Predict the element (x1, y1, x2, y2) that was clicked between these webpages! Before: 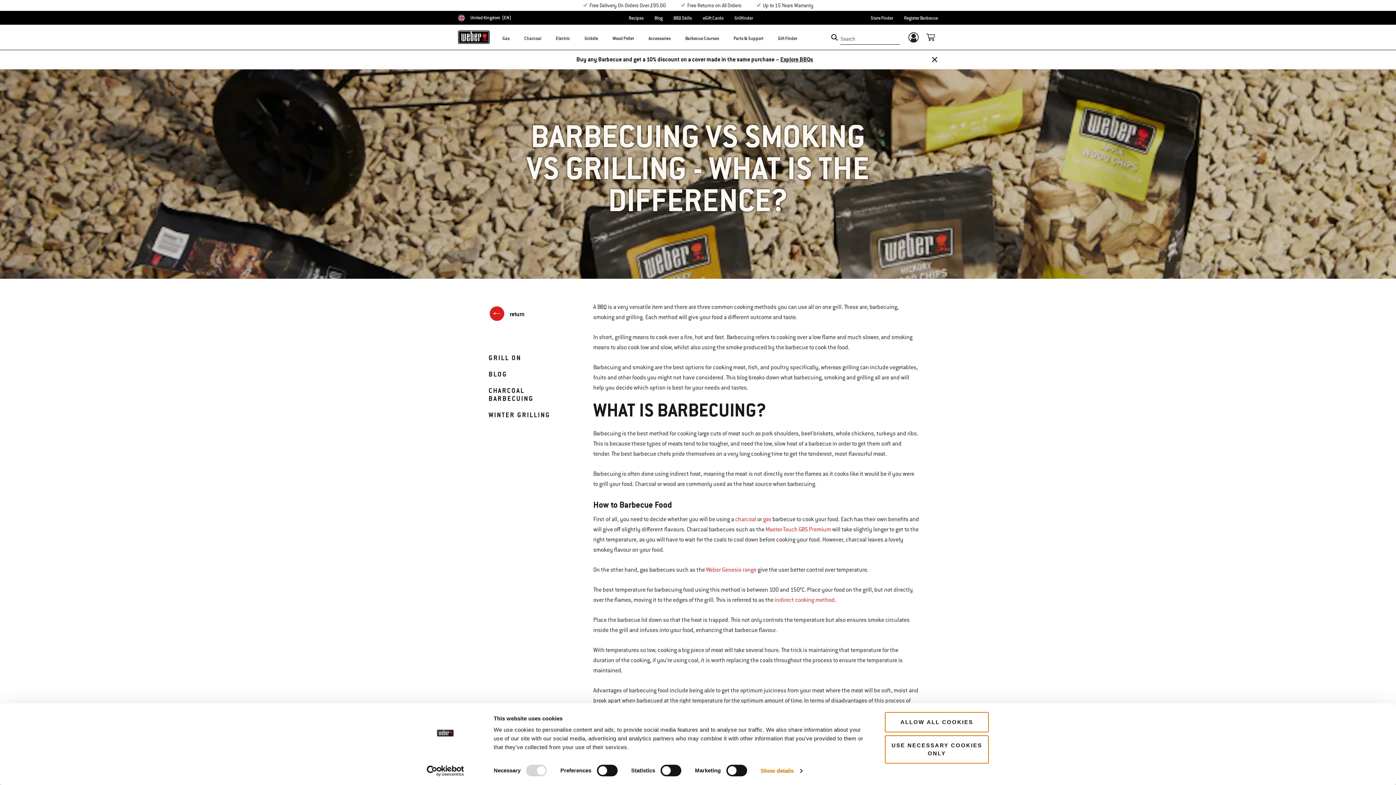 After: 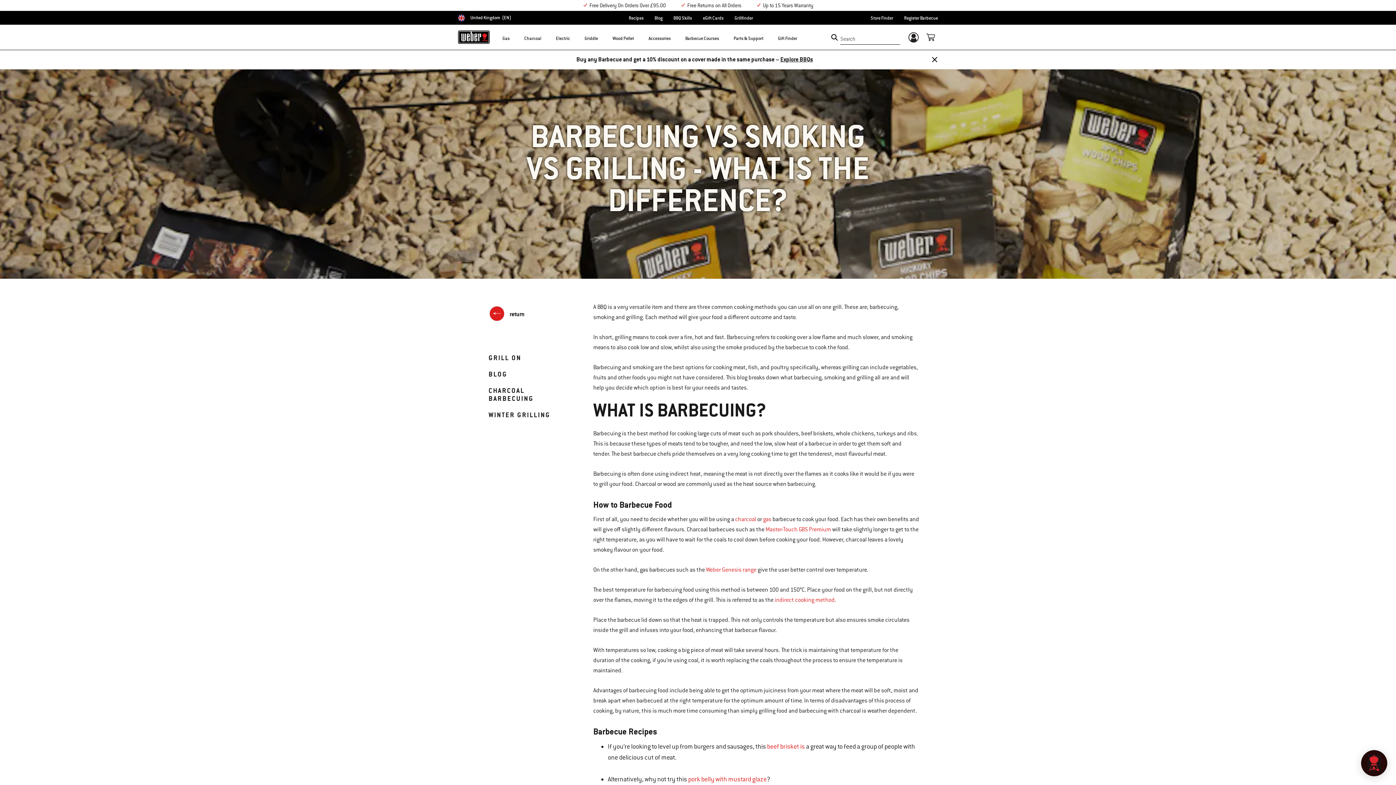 Action: label: USE NECESSARY COOKIES ONLY bbox: (885, 735, 989, 763)